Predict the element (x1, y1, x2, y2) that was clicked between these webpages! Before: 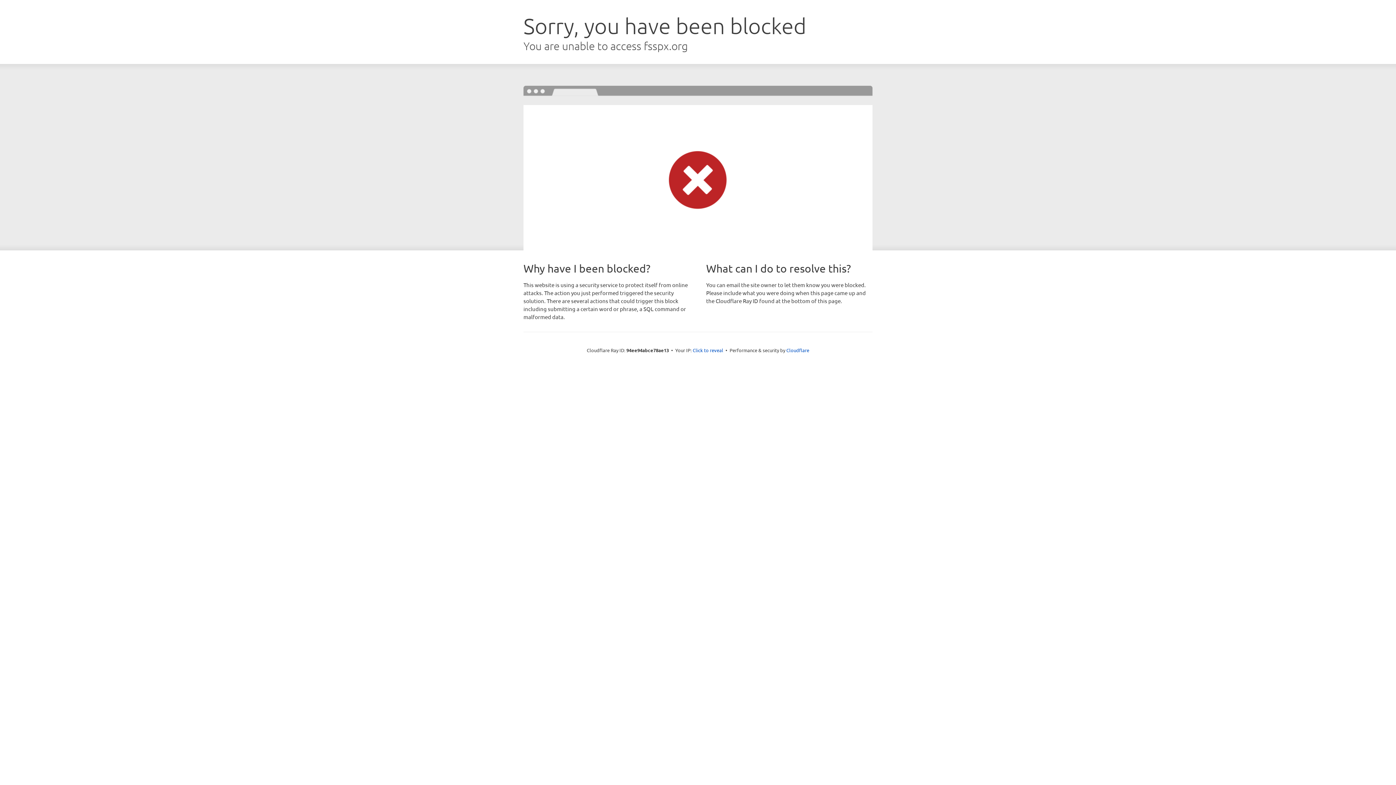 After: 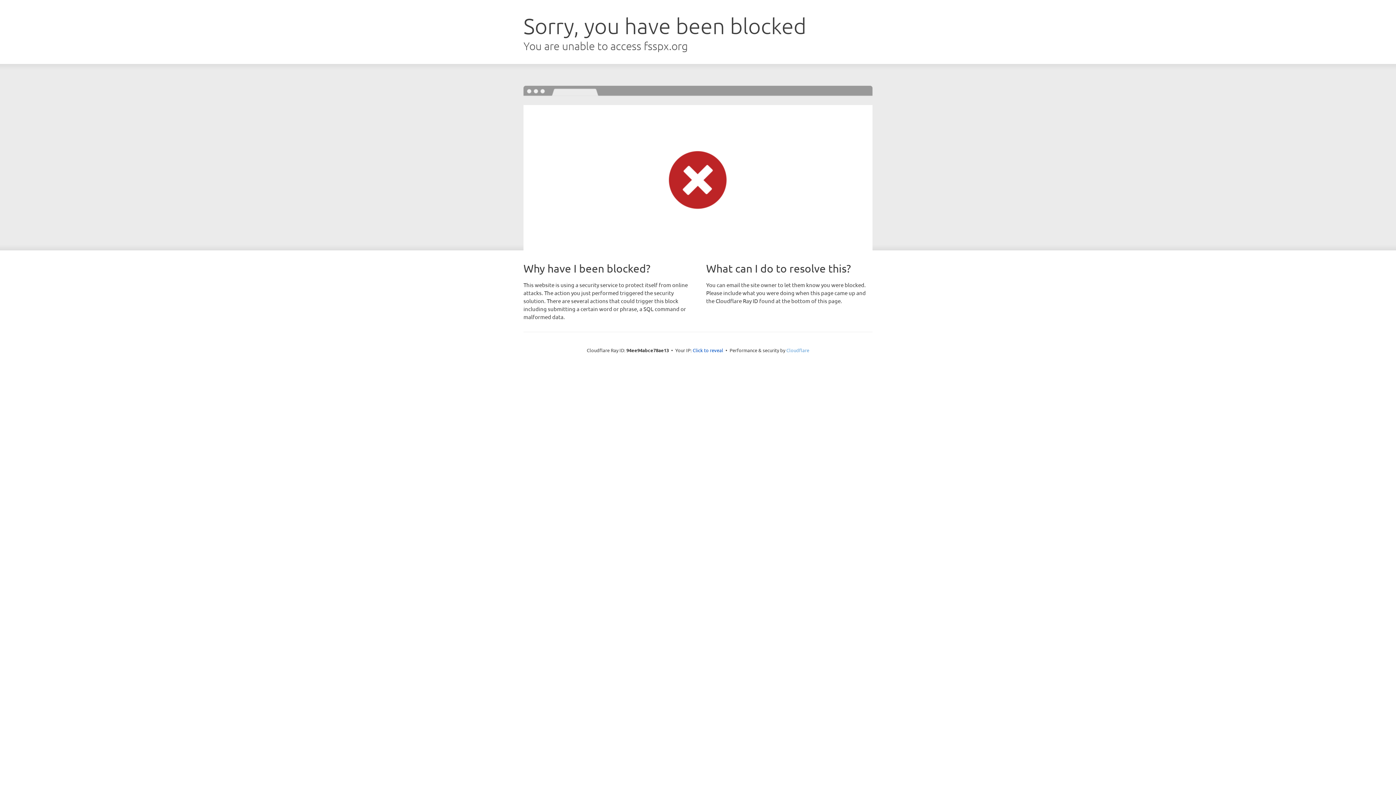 Action: label: Cloudflare bbox: (786, 347, 809, 353)